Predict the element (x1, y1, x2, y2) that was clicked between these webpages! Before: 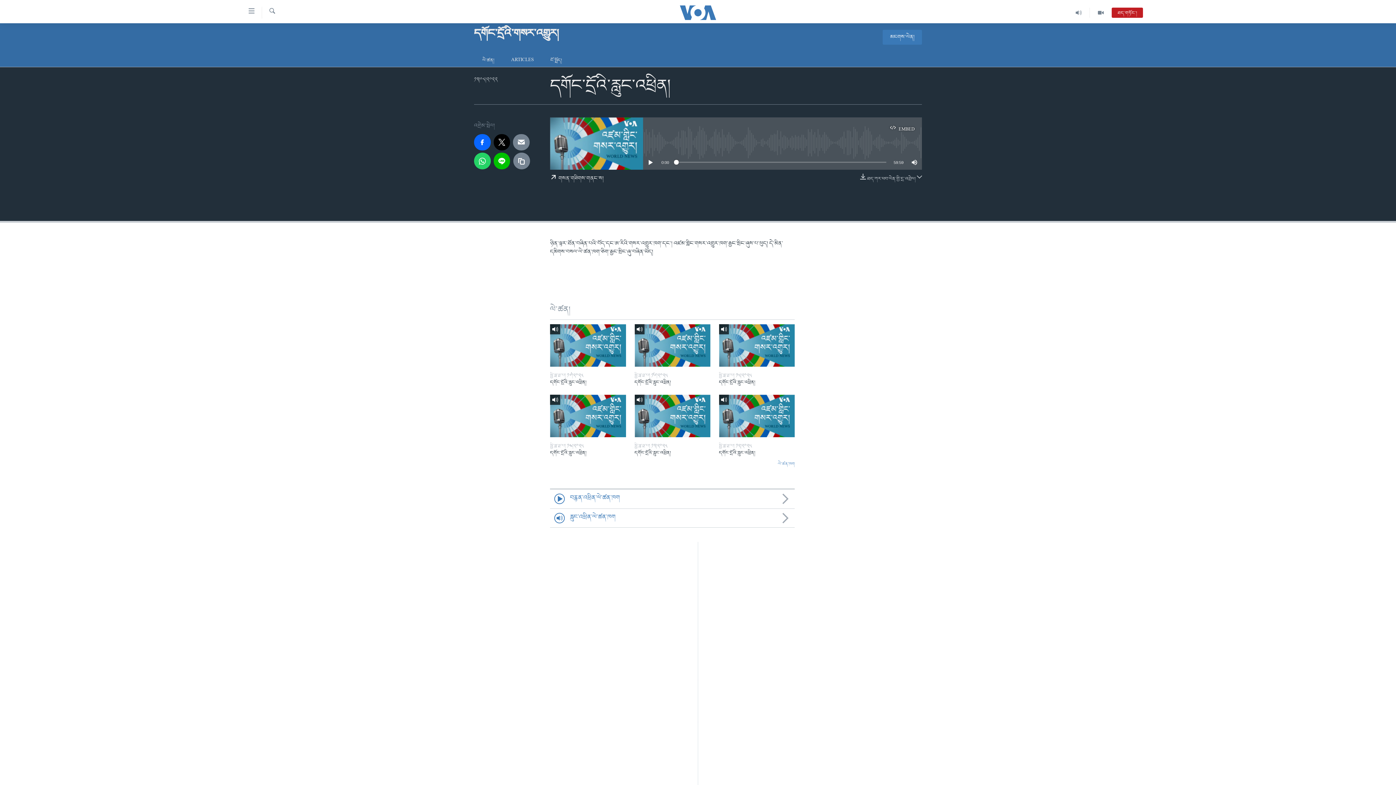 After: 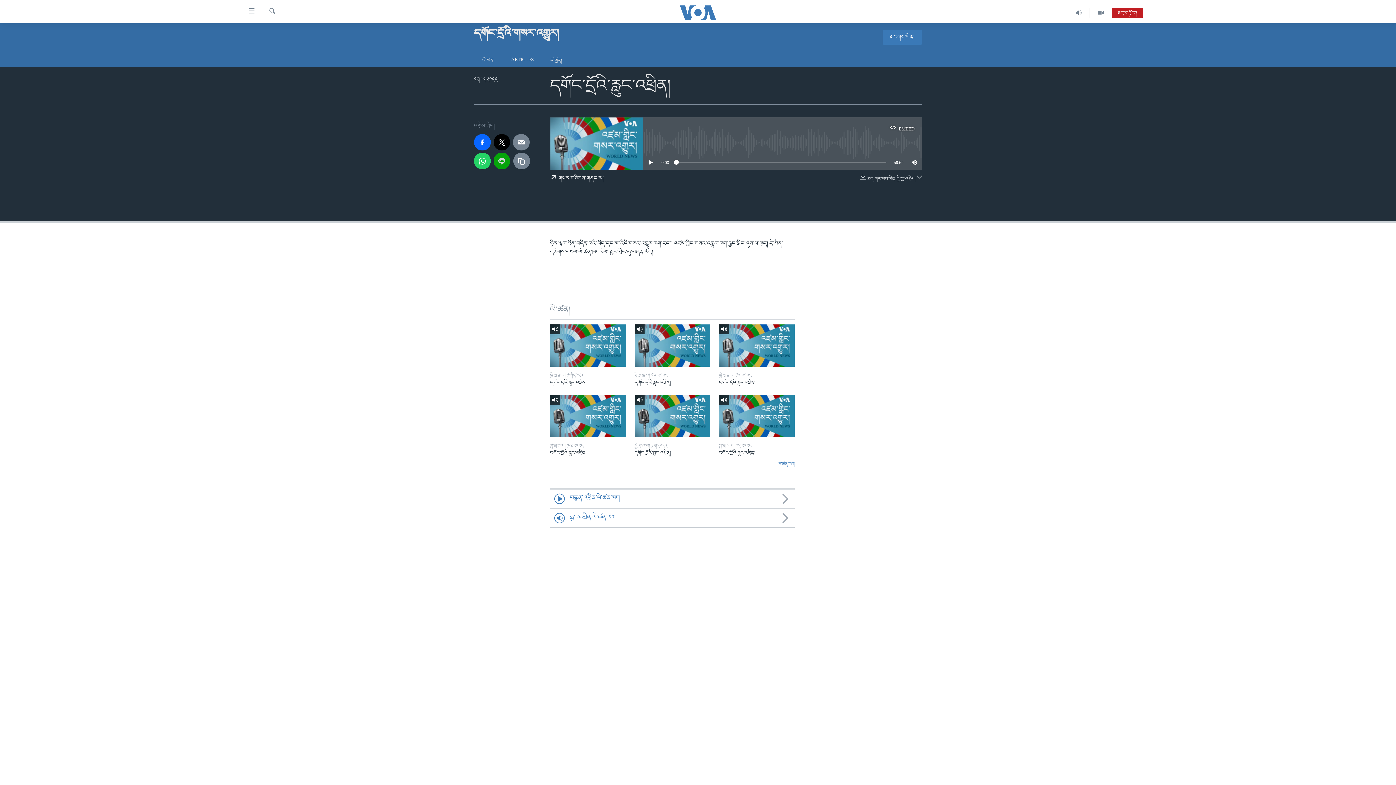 Action: bbox: (493, 152, 510, 169)